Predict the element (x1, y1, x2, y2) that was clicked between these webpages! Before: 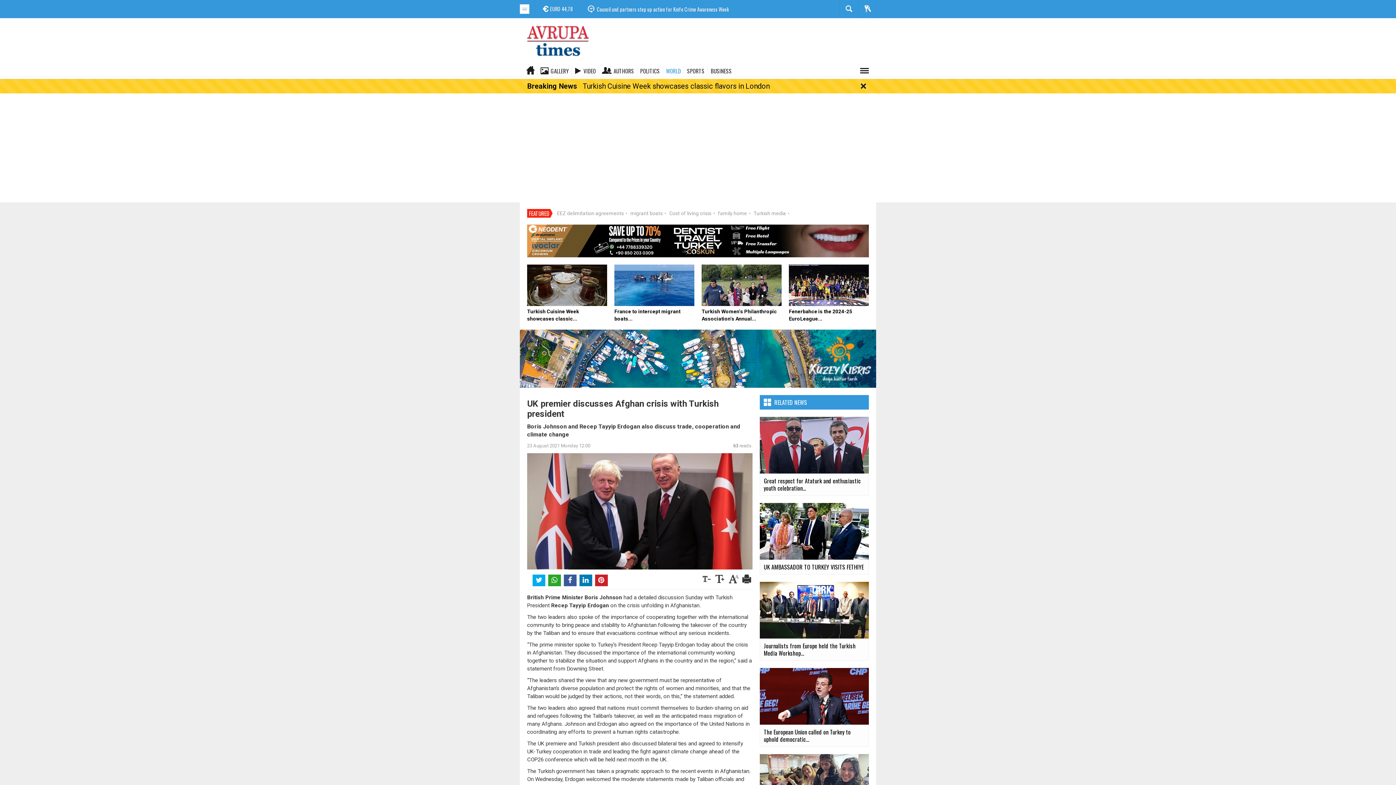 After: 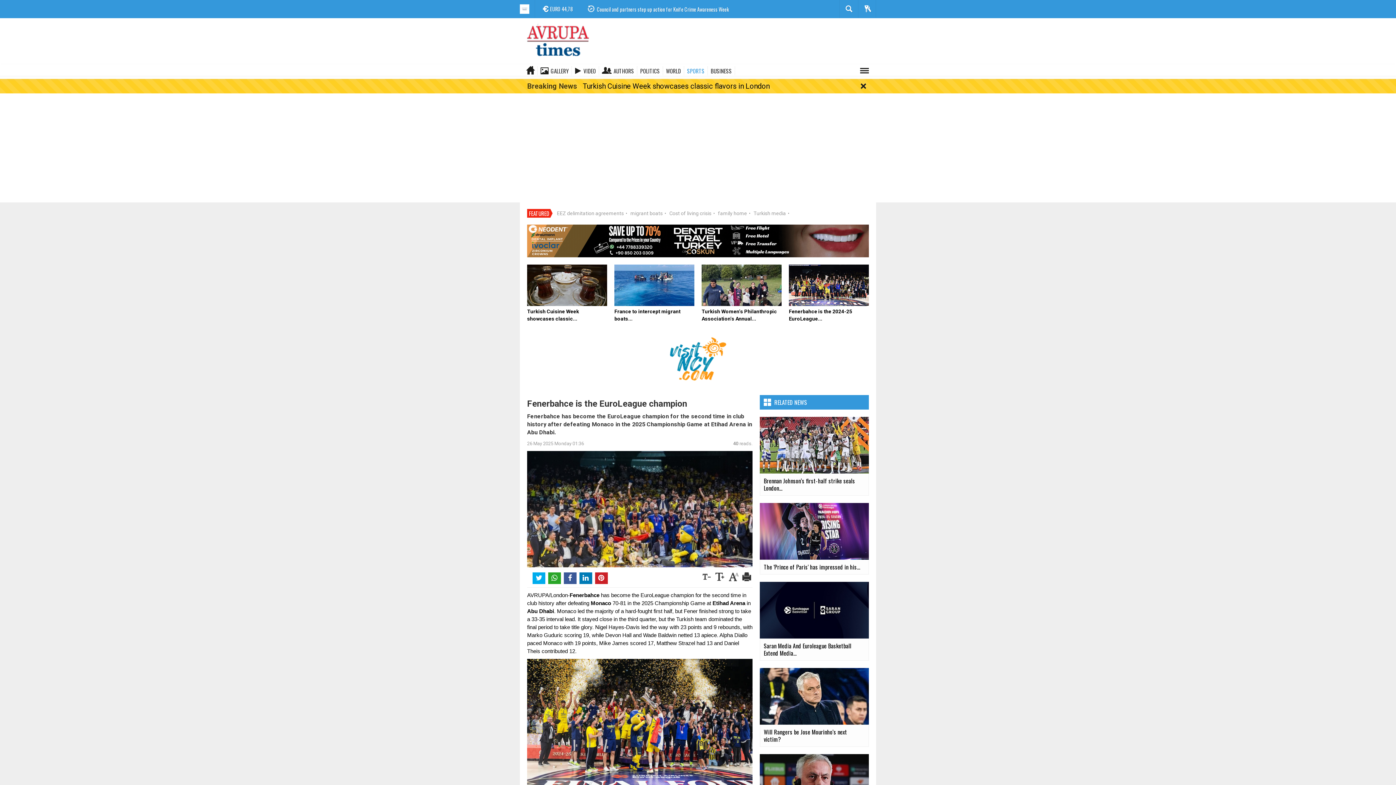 Action: bbox: (789, 282, 869, 322) label: Fenerbahce is the 2024-25 EuroLeague...